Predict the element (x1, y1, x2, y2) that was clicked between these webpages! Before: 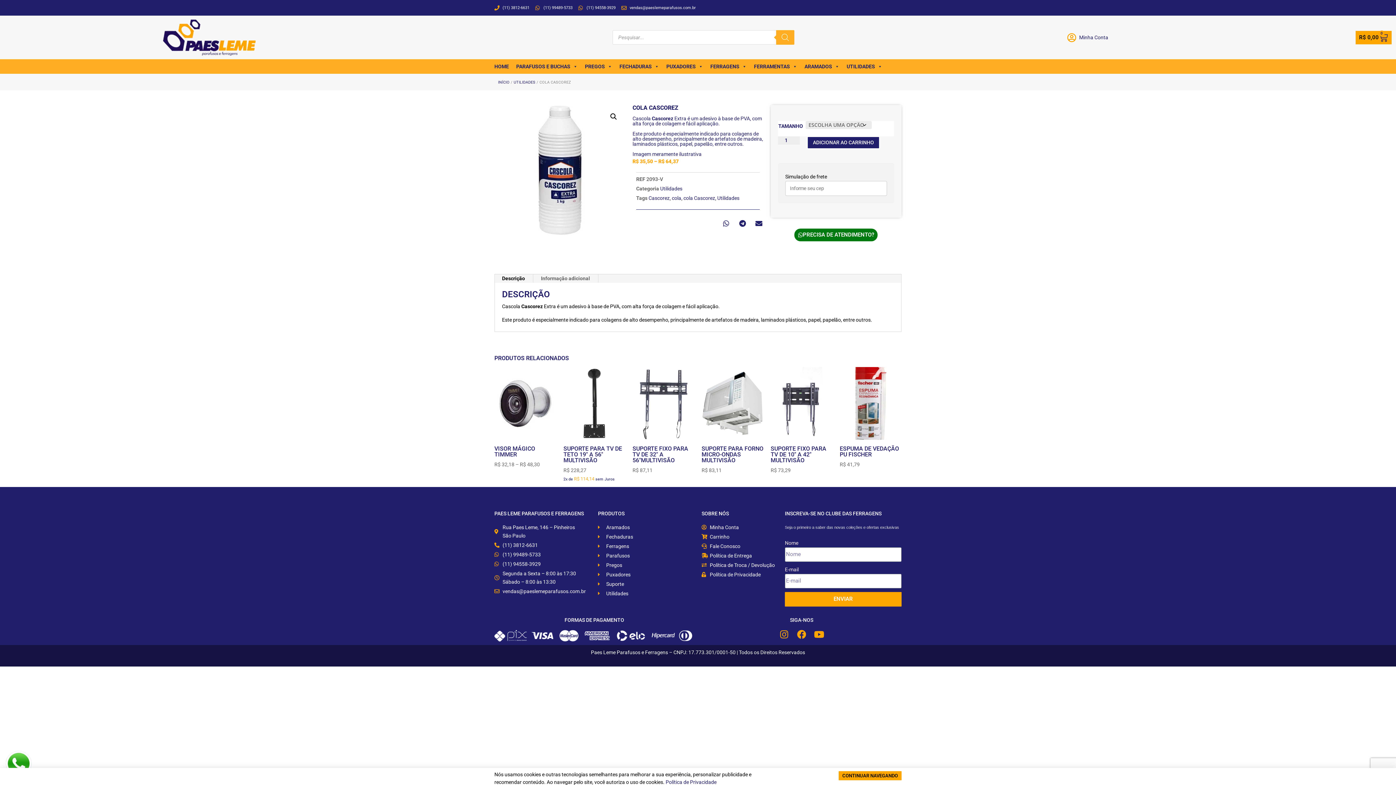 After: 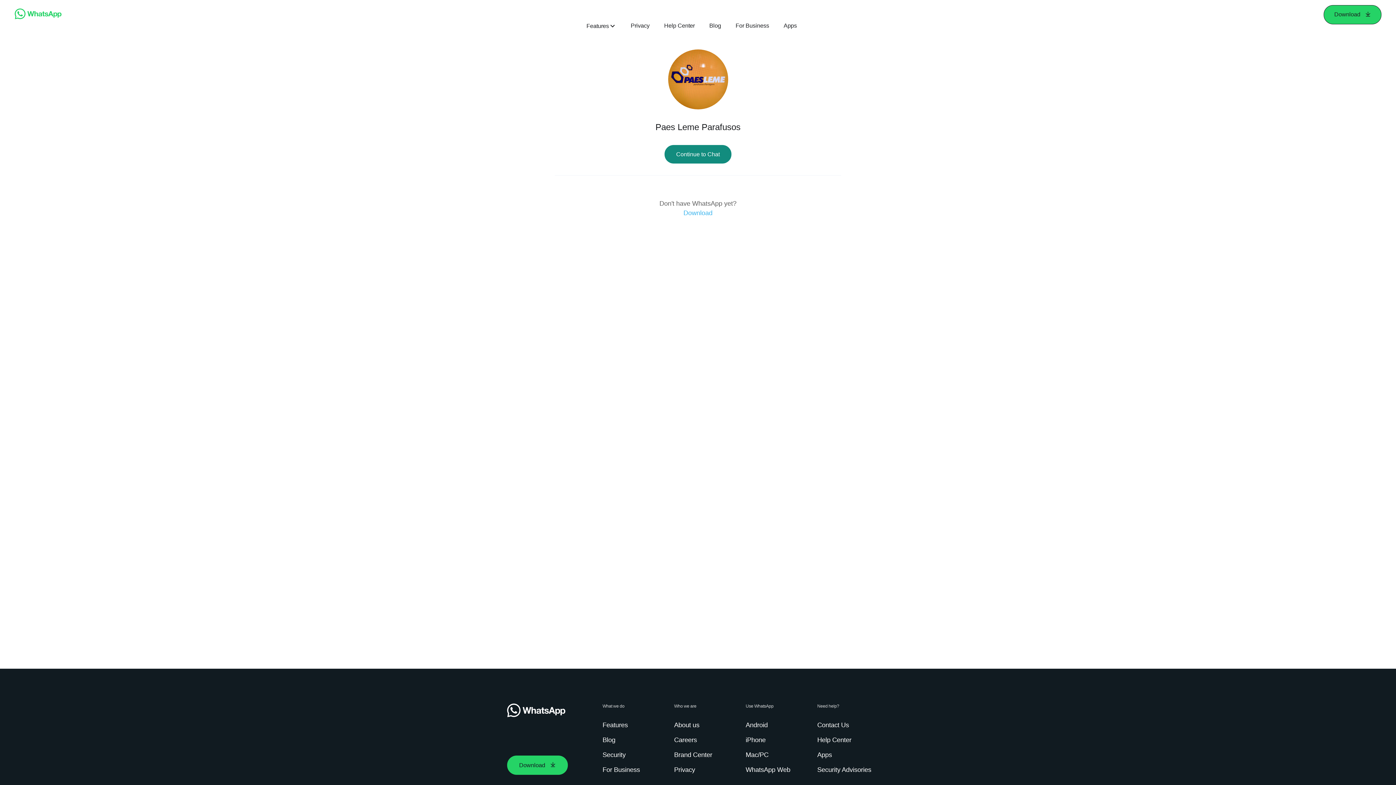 Action: label: (11) 94558-3929 bbox: (494, 560, 590, 568)